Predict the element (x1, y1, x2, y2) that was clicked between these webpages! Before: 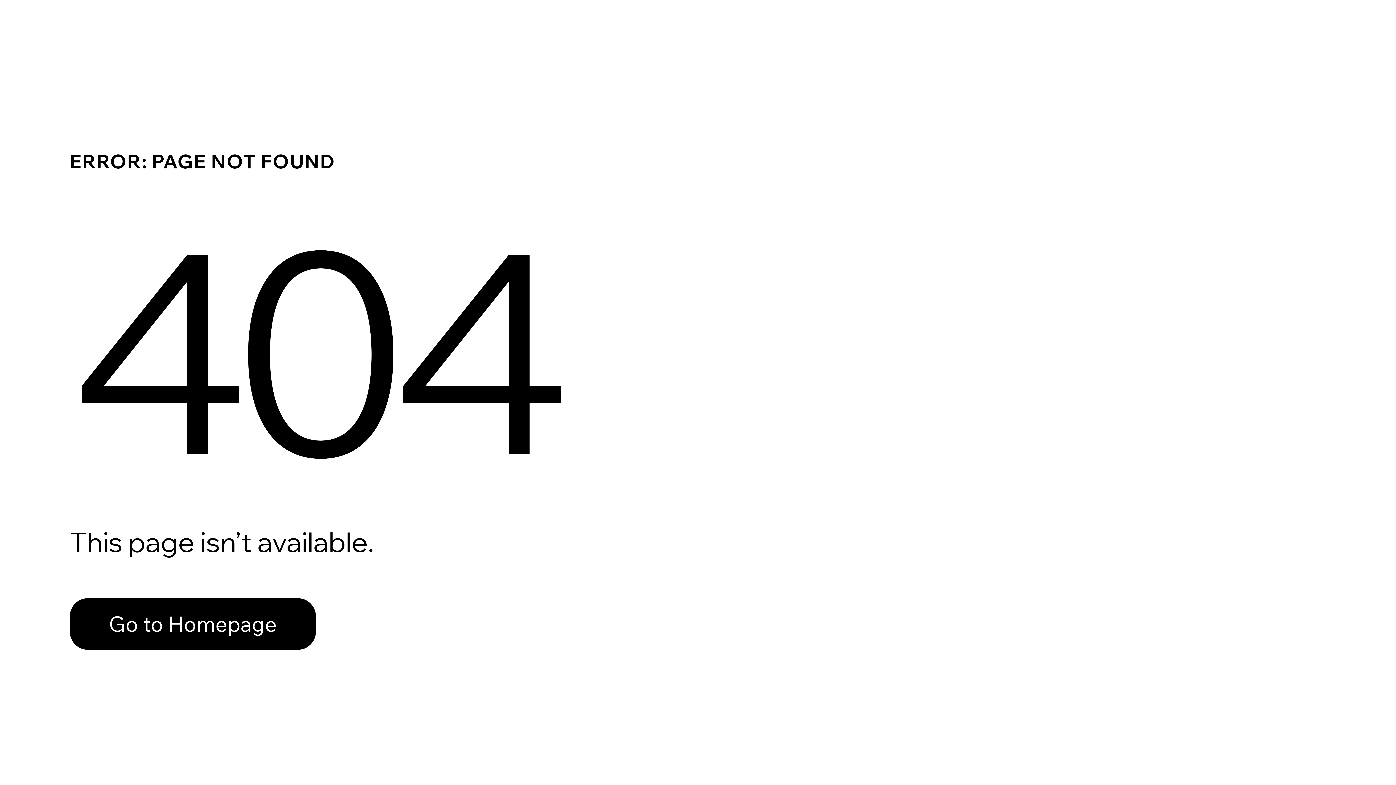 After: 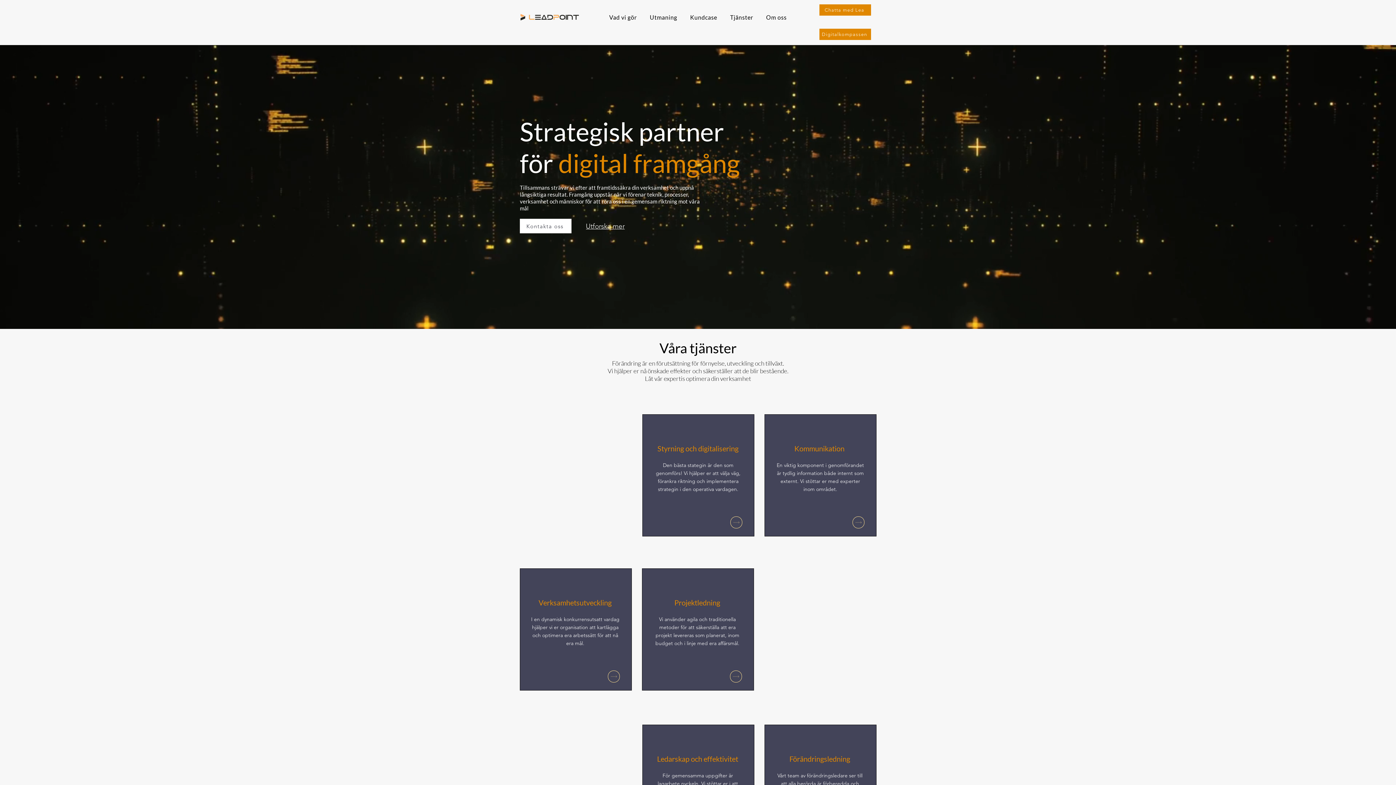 Action: bbox: (69, 598, 316, 650) label: Go to Homepage